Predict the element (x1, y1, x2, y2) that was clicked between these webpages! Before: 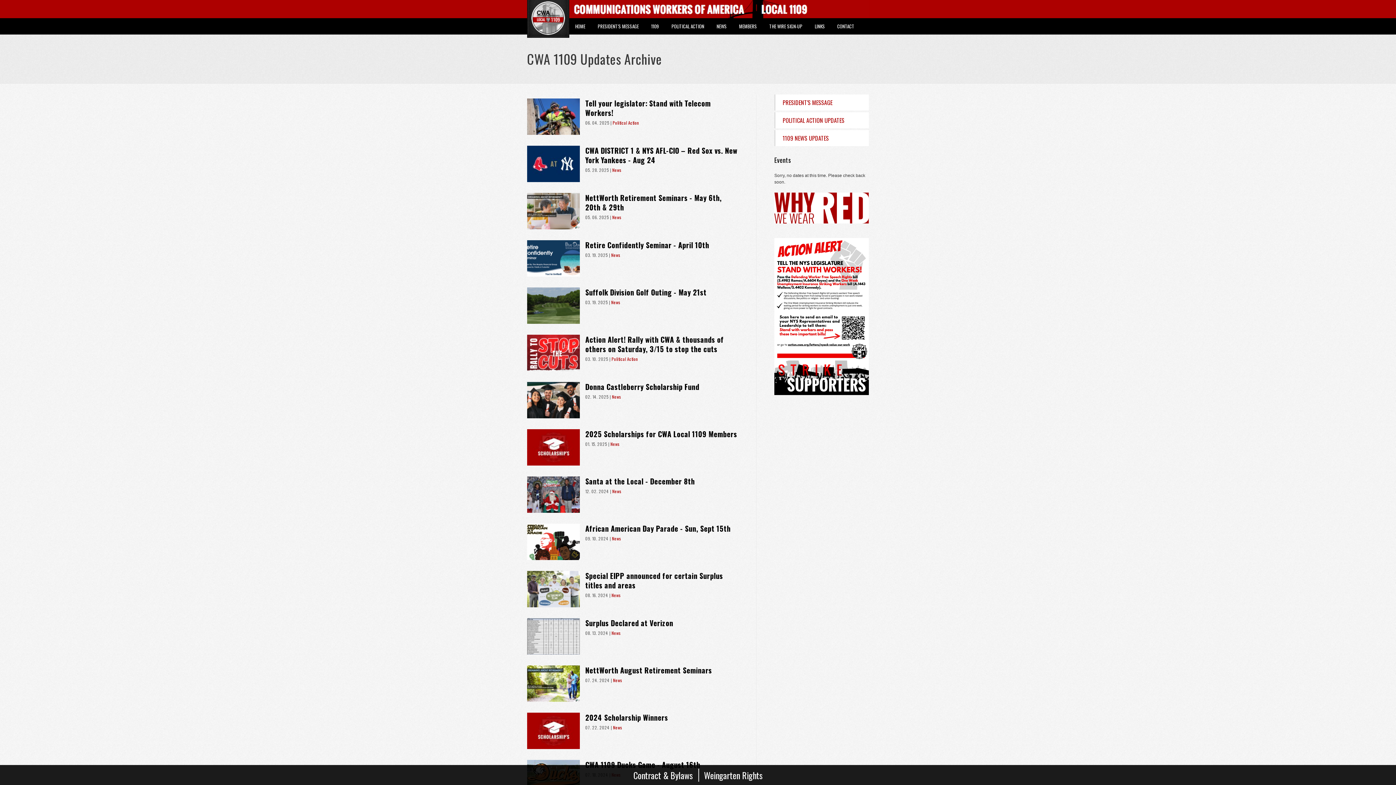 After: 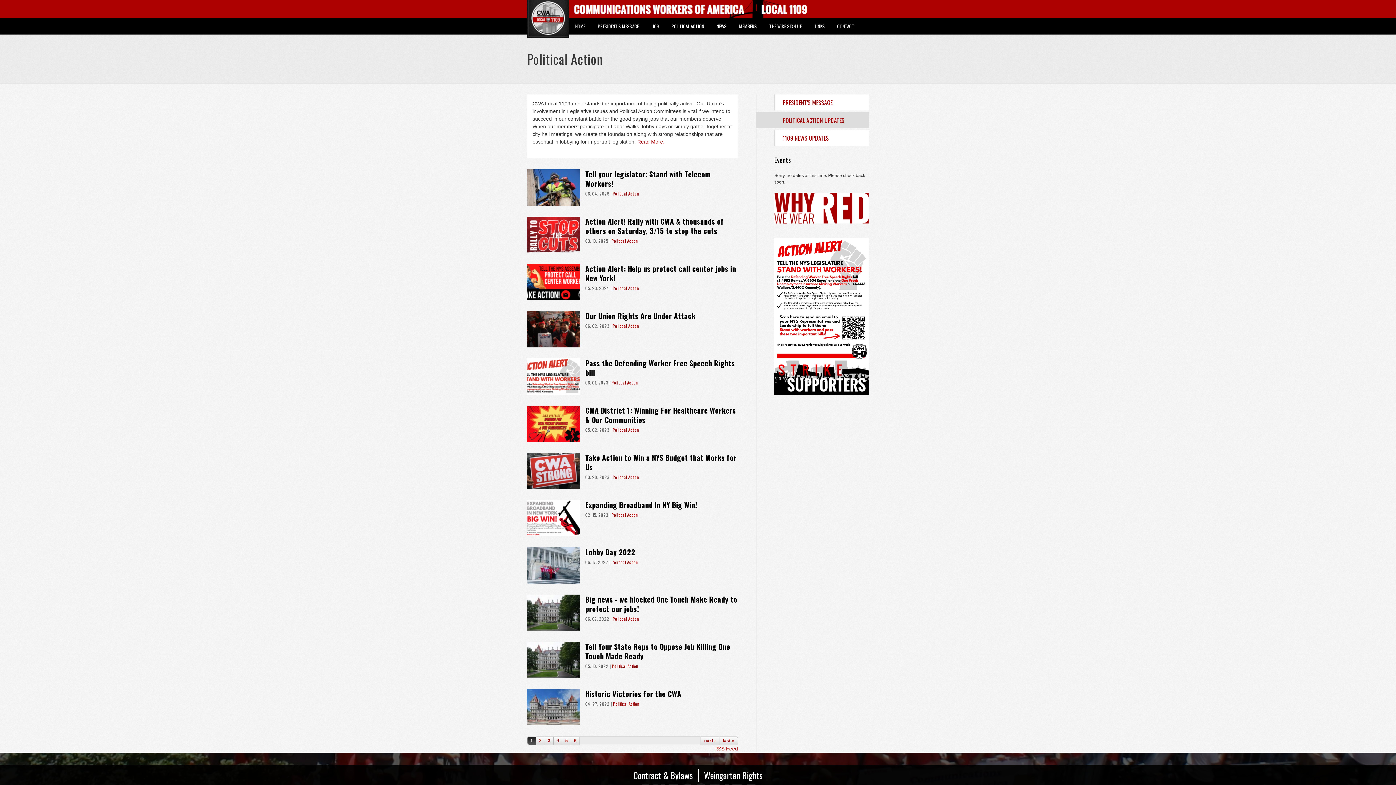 Action: label: POLITICAL ACTION UPDATES bbox: (774, 112, 869, 128)